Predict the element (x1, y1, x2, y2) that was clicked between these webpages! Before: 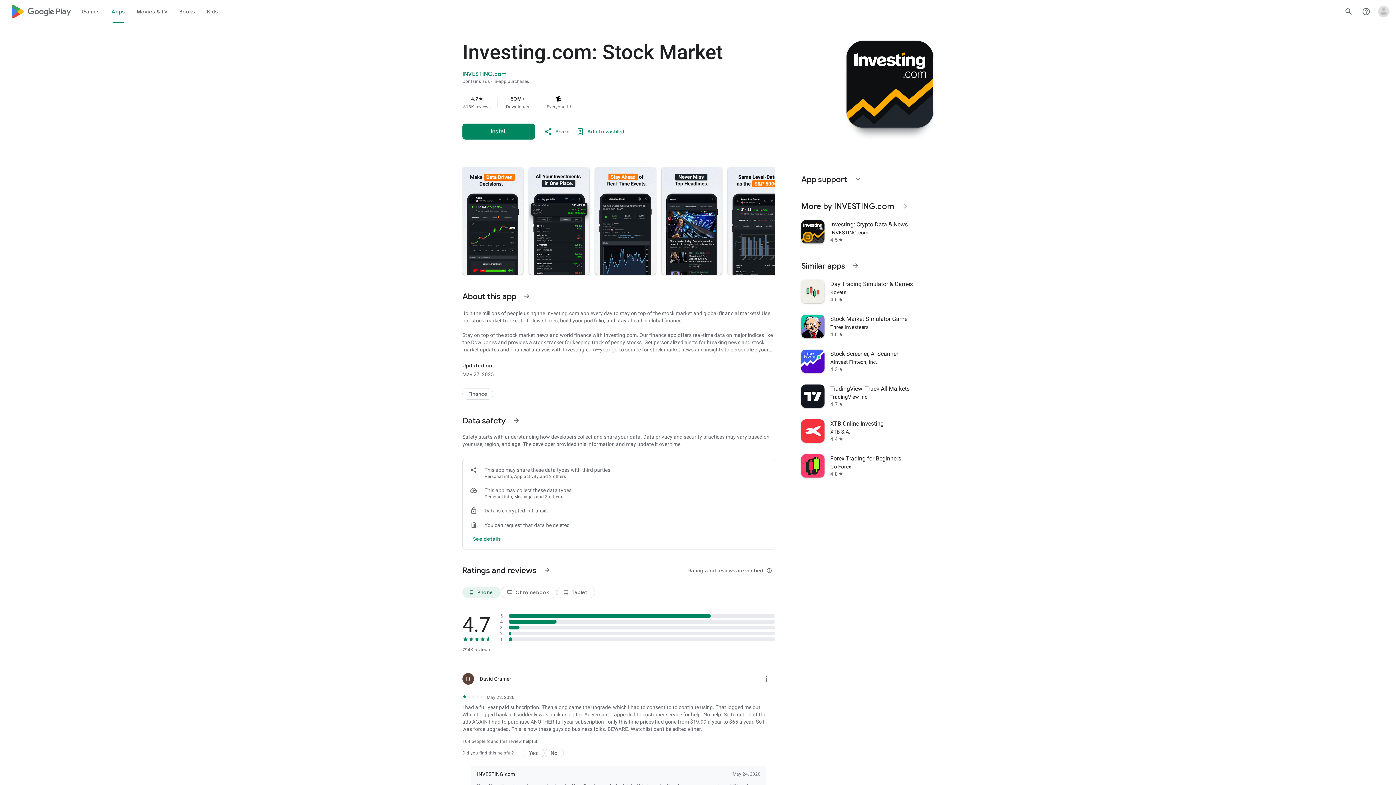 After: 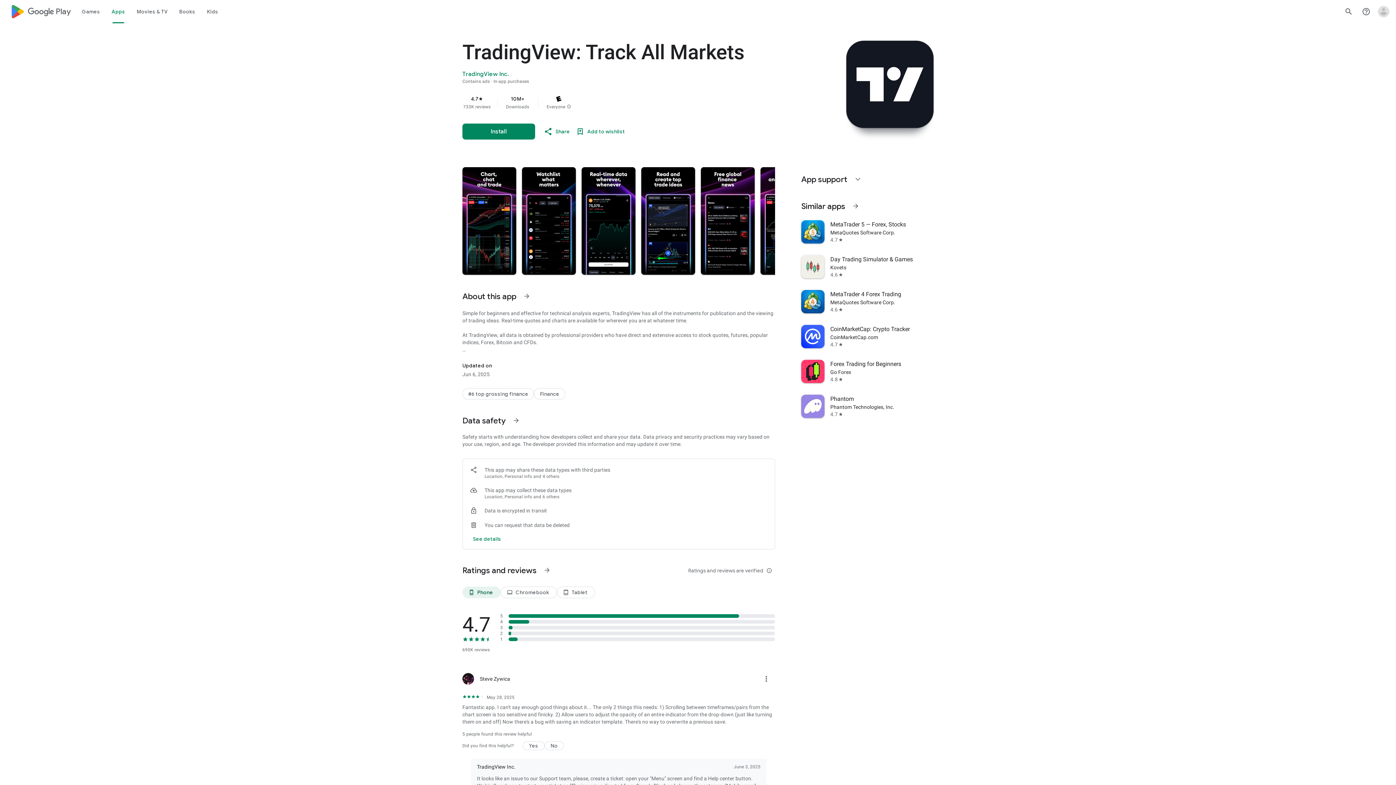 Action: label: TradingView: Track All Markets
TradingView Inc.
4.7
star bbox: (797, 378, 938, 413)